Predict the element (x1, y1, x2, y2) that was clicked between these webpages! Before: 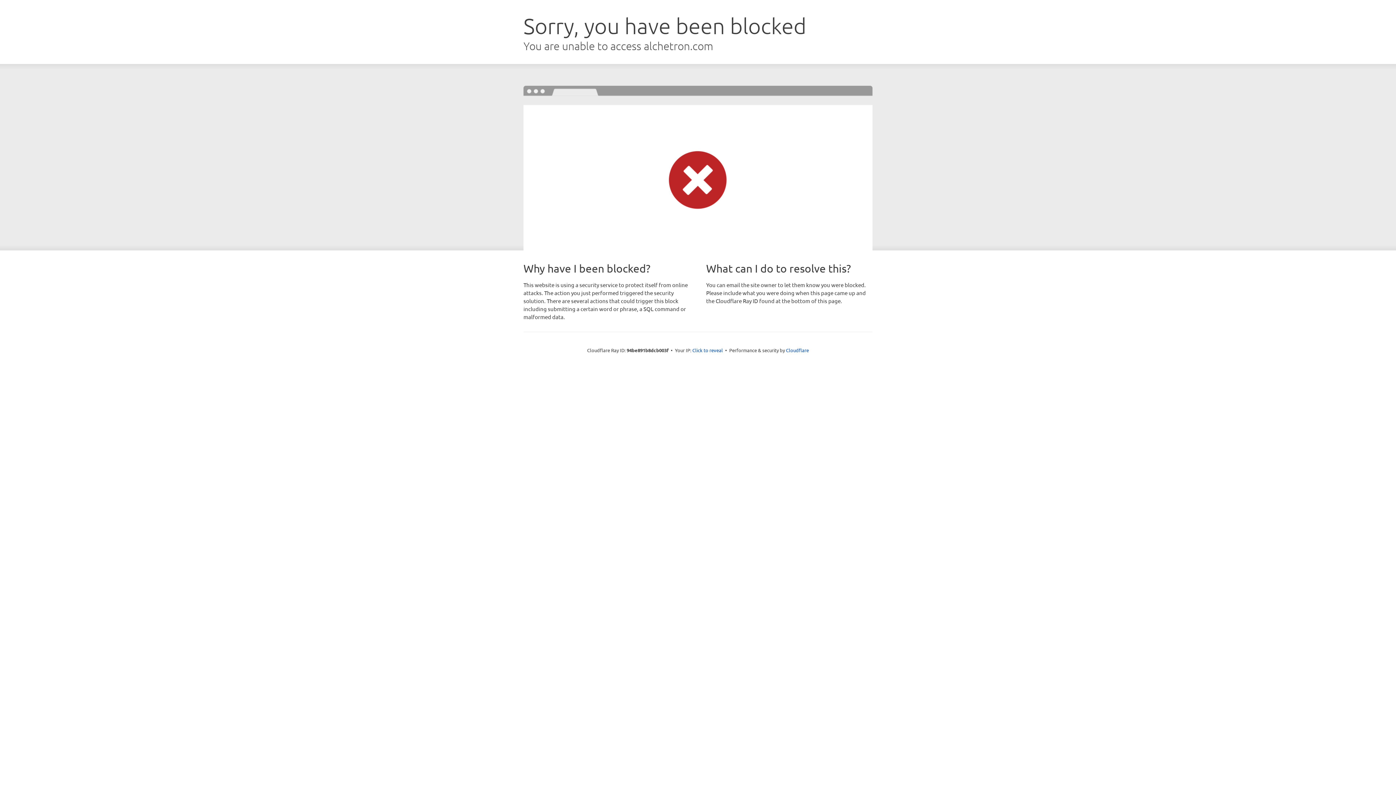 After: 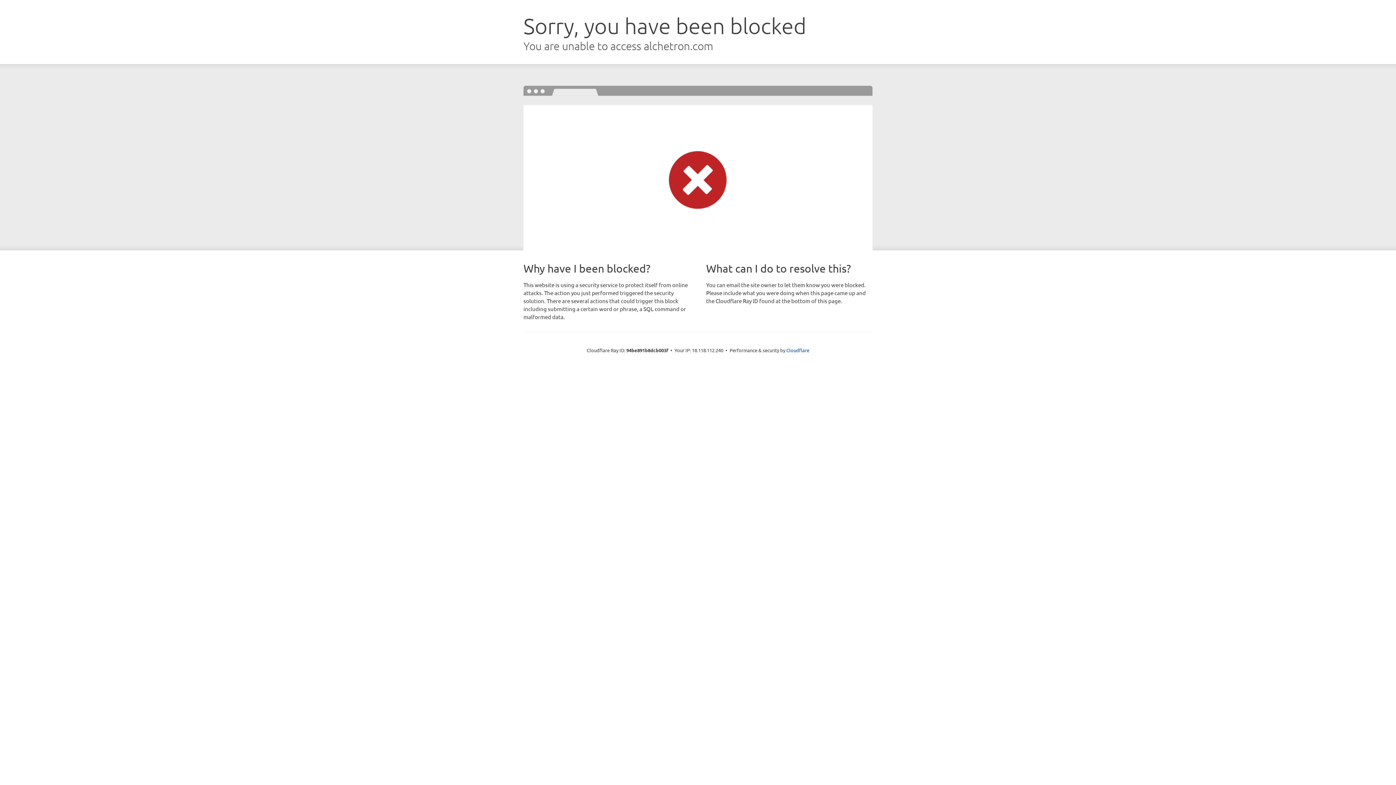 Action: label: Click to reveal bbox: (692, 346, 723, 353)